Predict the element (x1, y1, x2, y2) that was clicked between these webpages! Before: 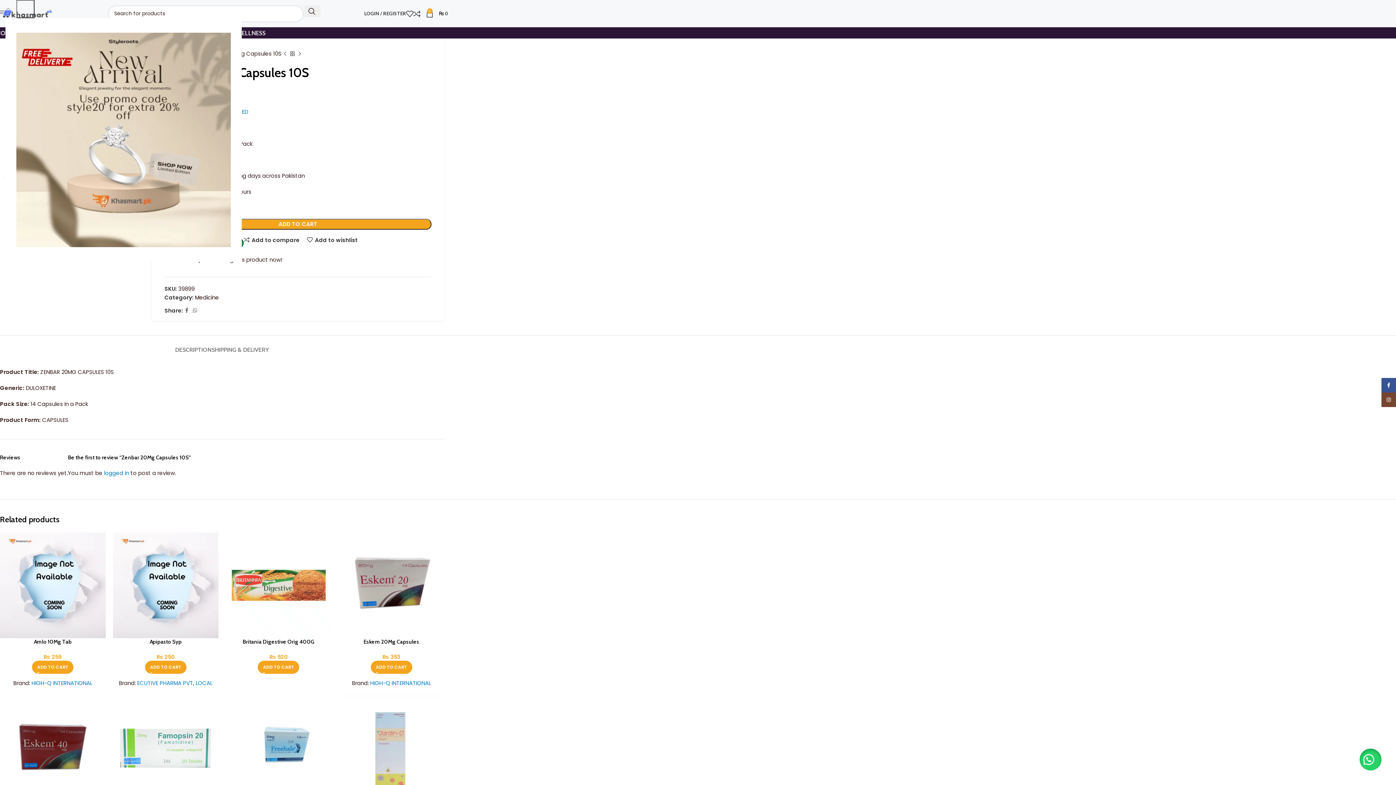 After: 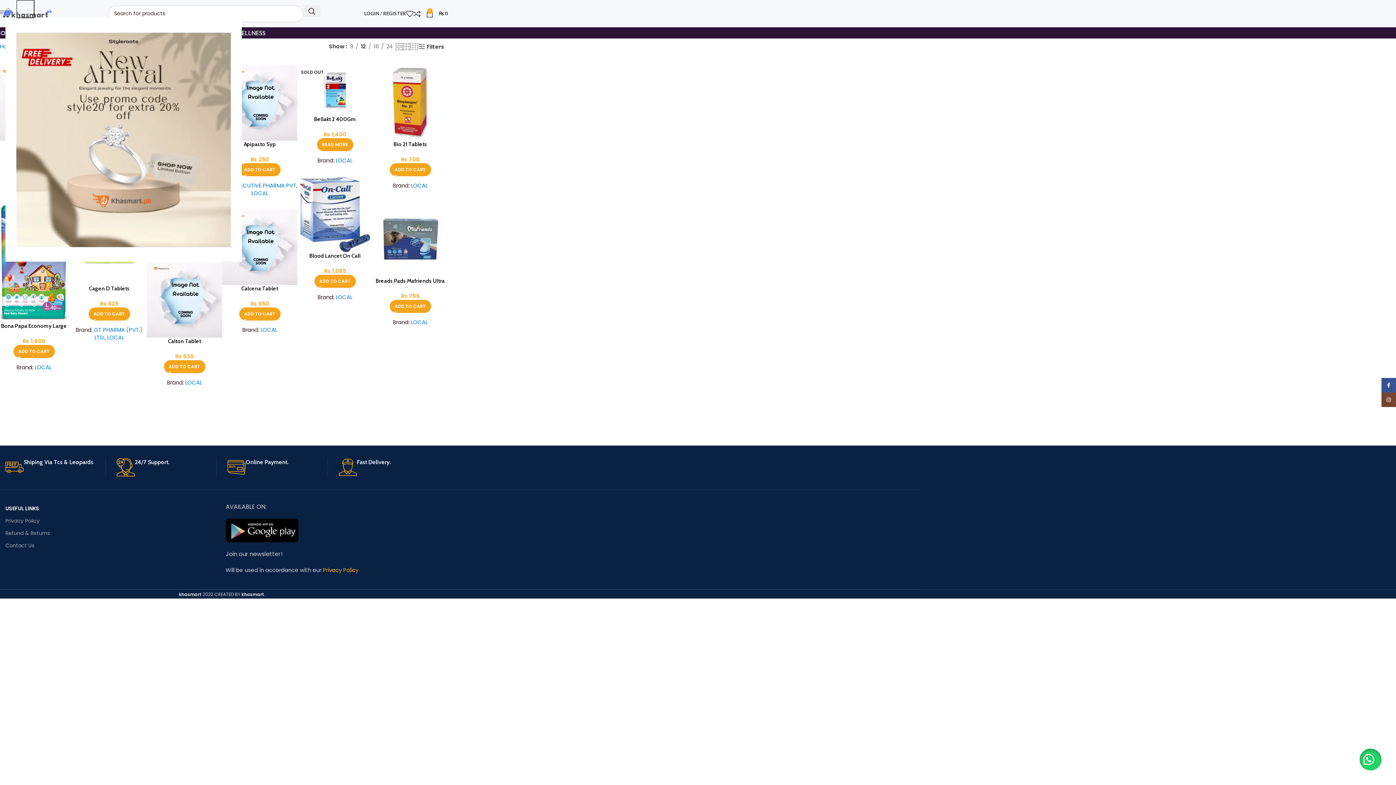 Action: label: LOCAL bbox: (195, 679, 212, 687)